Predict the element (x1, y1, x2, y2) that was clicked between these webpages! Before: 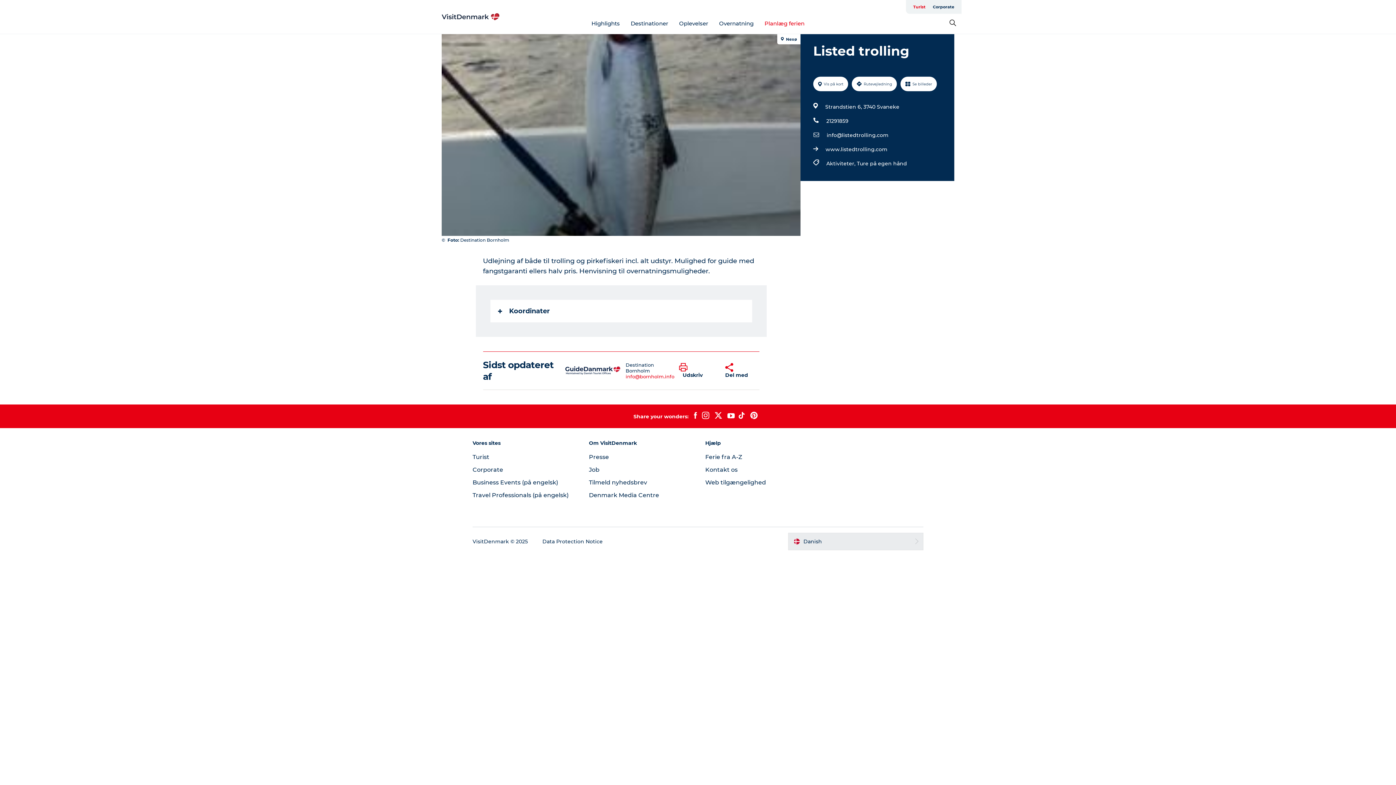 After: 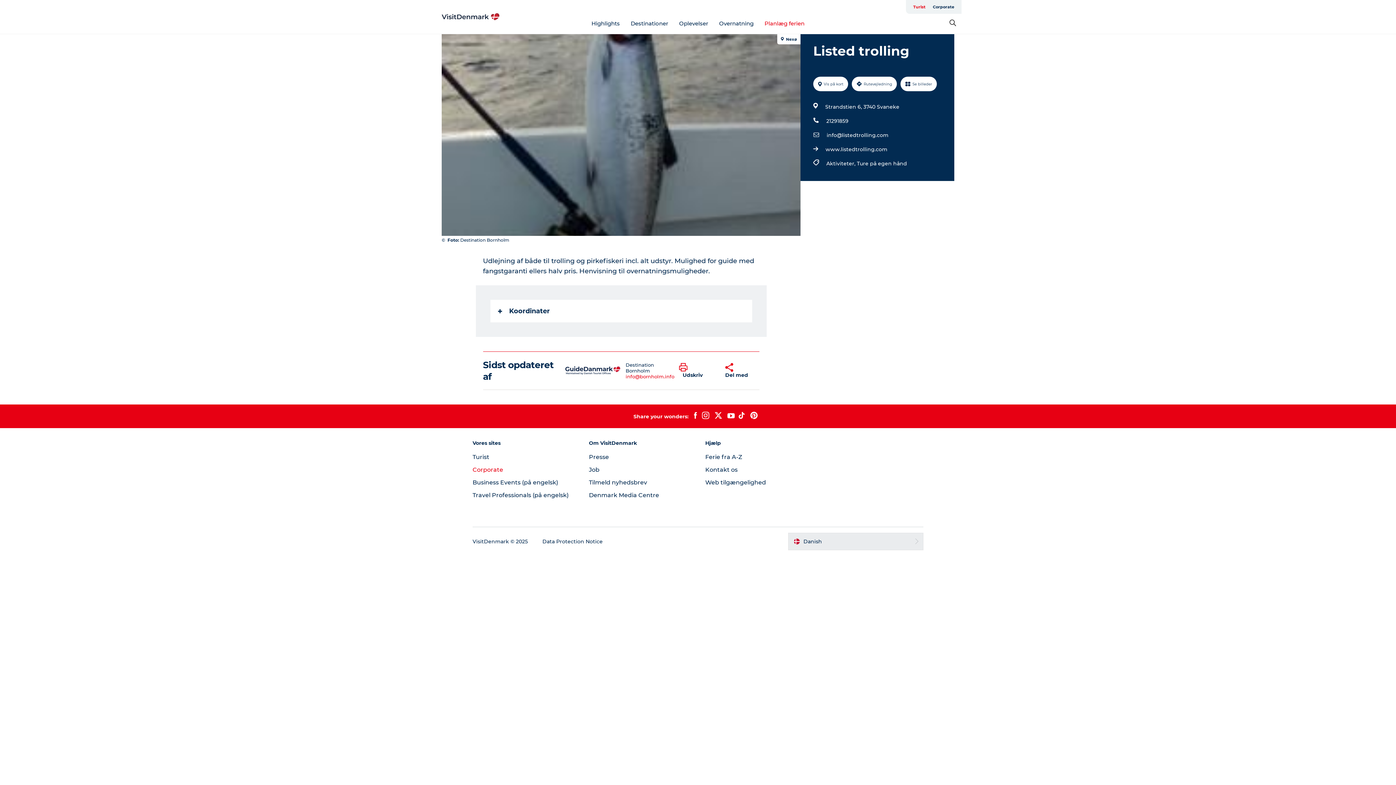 Action: bbox: (472, 466, 503, 473) label: Corporate